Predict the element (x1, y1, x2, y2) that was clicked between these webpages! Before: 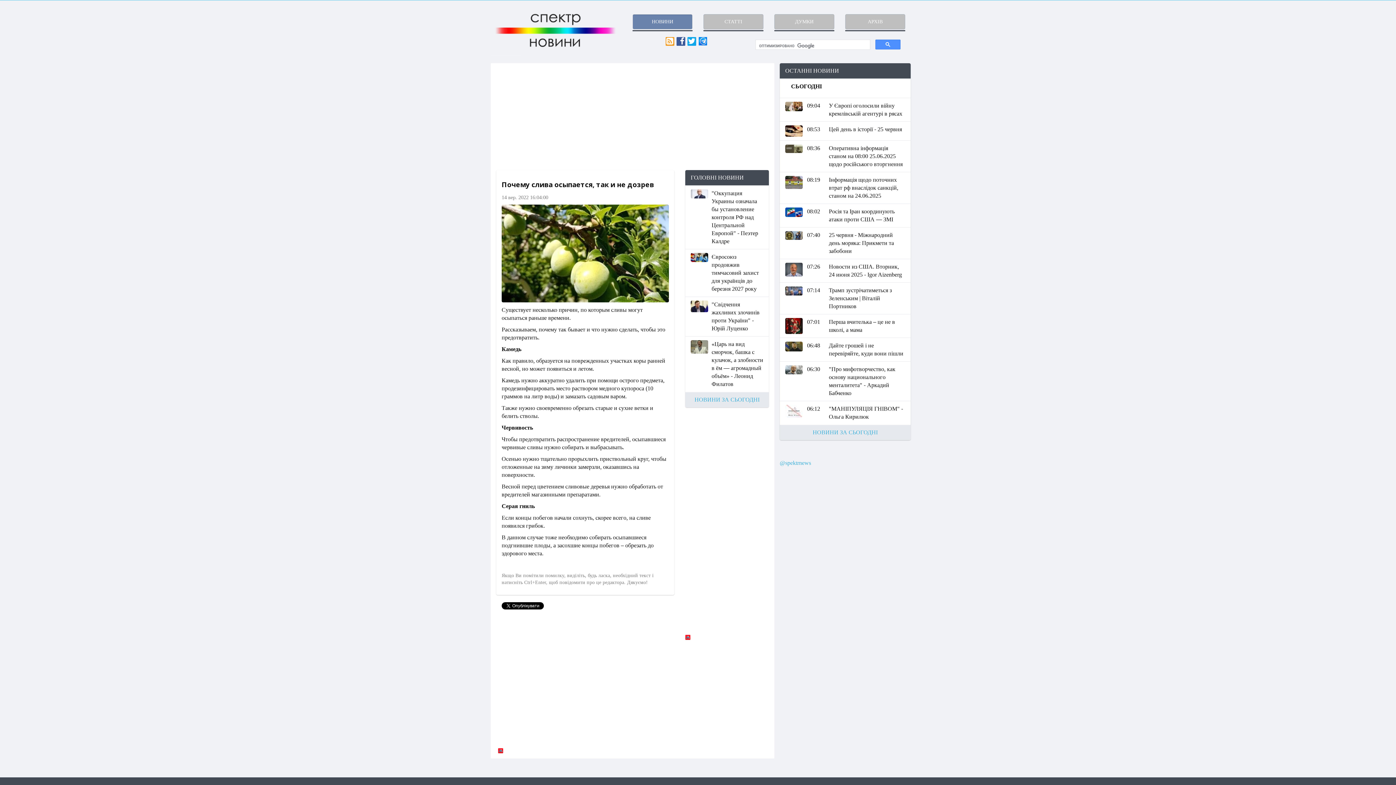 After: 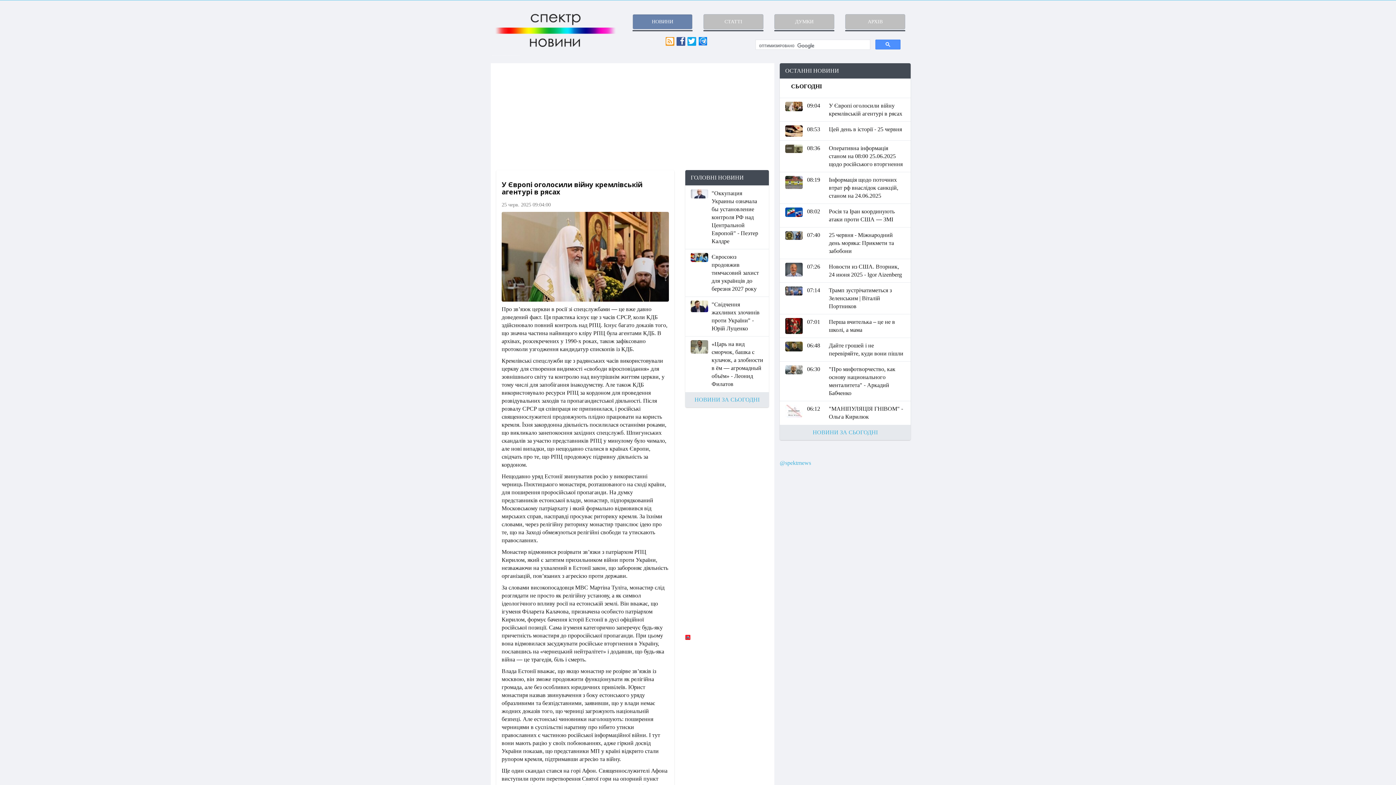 Action: bbox: (785, 102, 802, 108)